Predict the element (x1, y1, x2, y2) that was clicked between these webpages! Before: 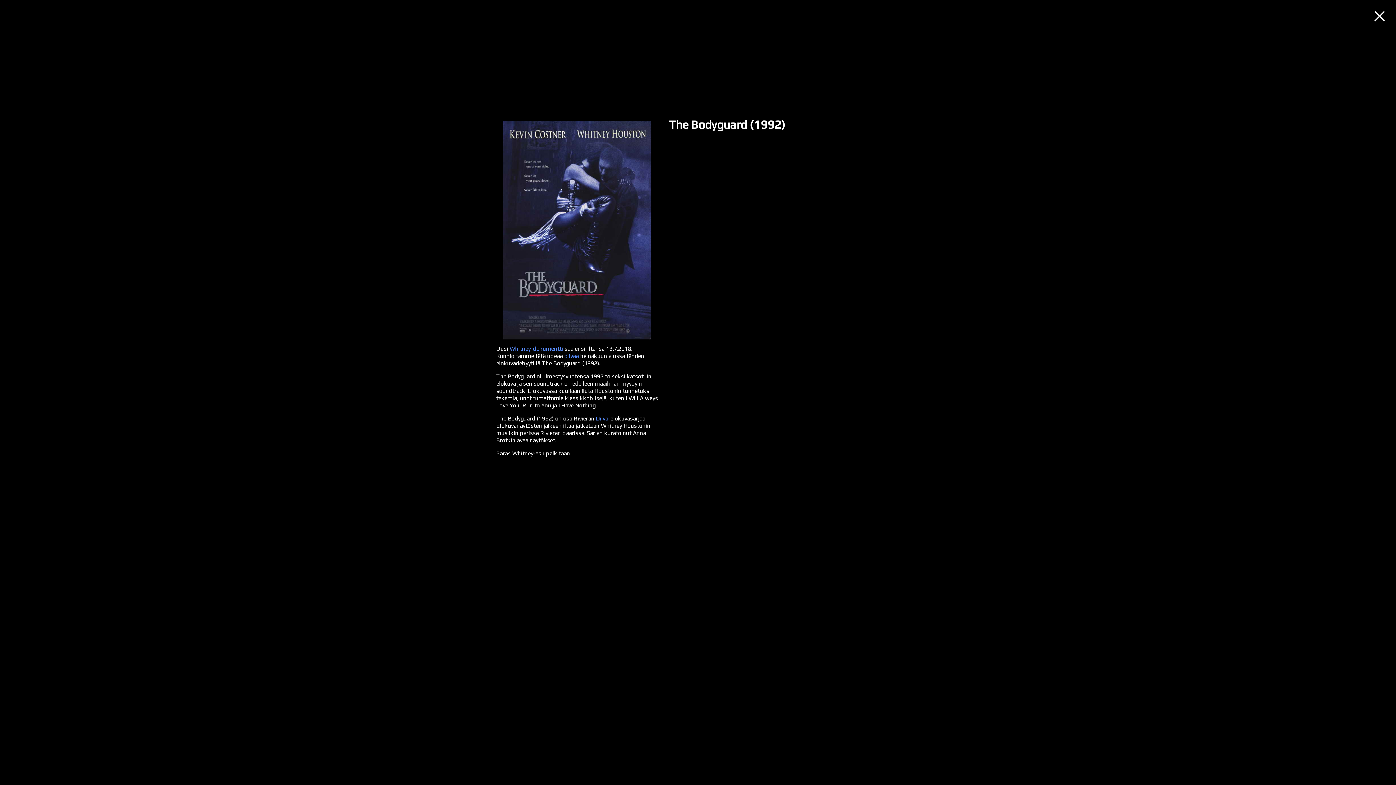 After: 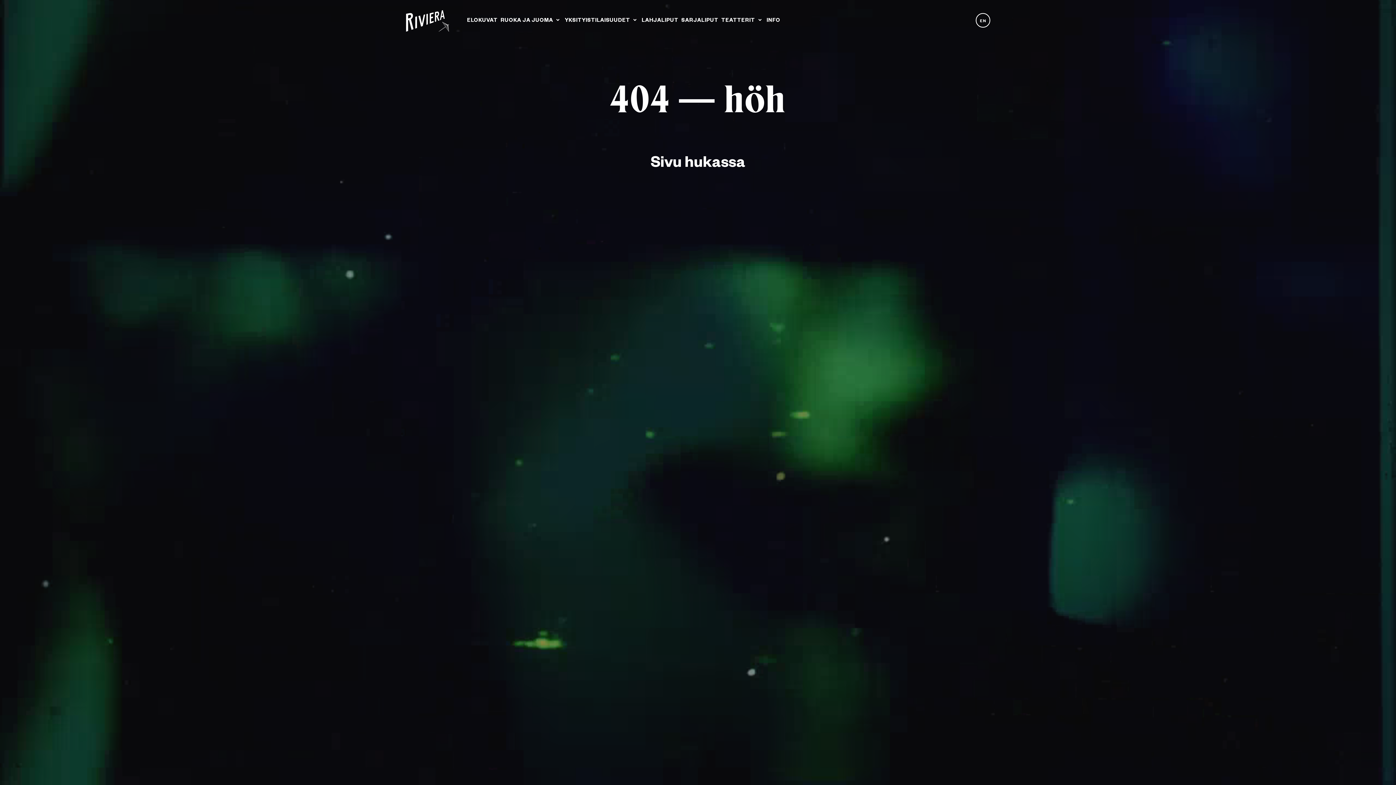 Action: bbox: (564, 352, 578, 359) label: diivaa